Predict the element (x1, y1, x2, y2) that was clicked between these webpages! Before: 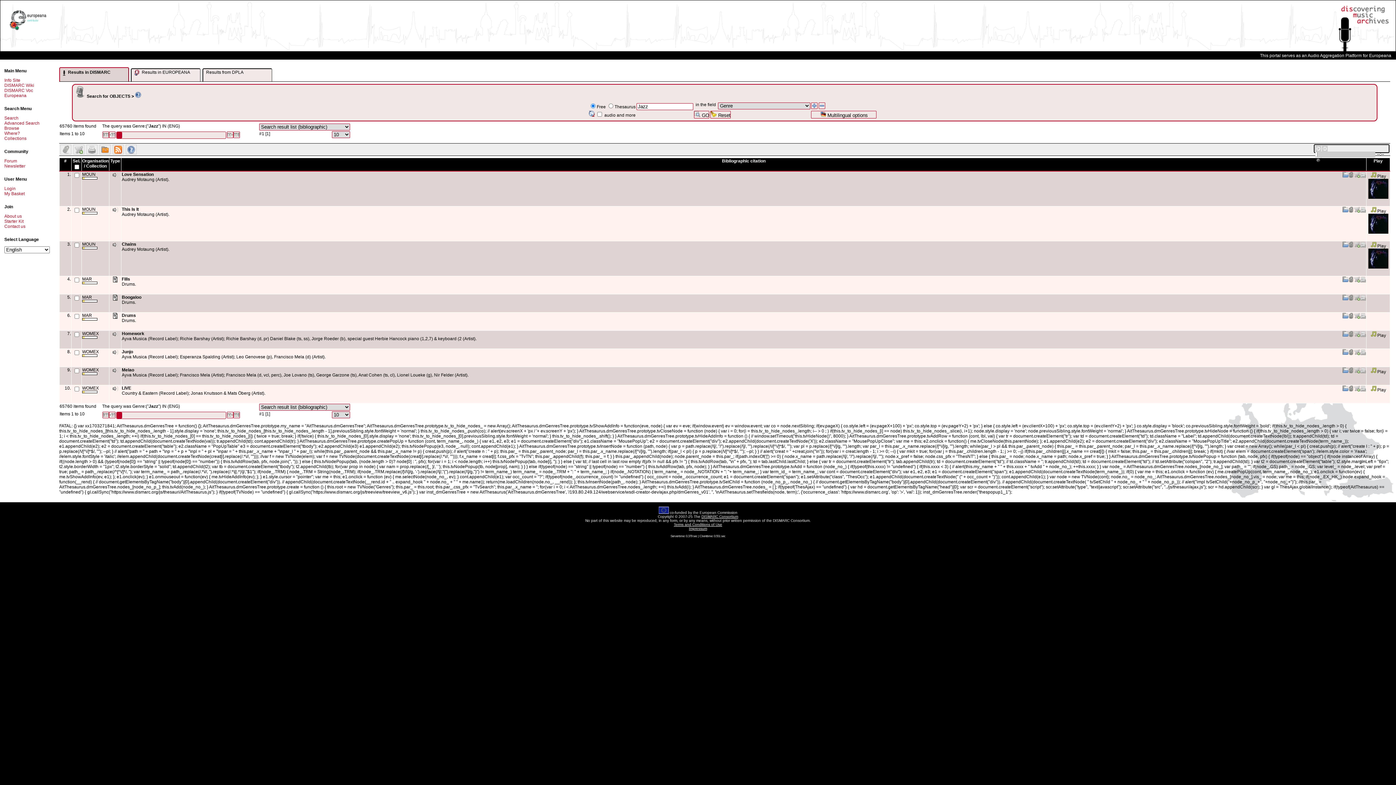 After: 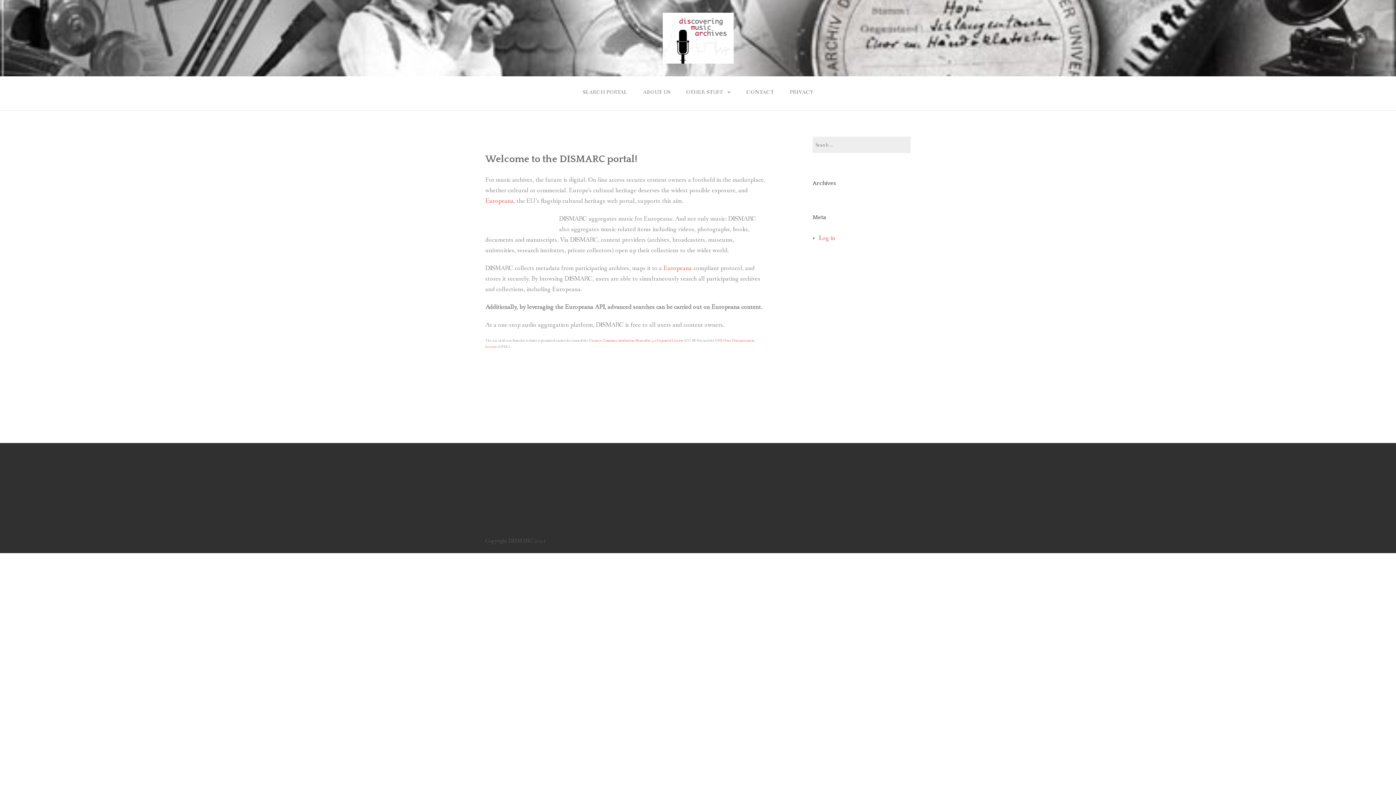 Action: bbox: (1325, 47, 1396, 52)